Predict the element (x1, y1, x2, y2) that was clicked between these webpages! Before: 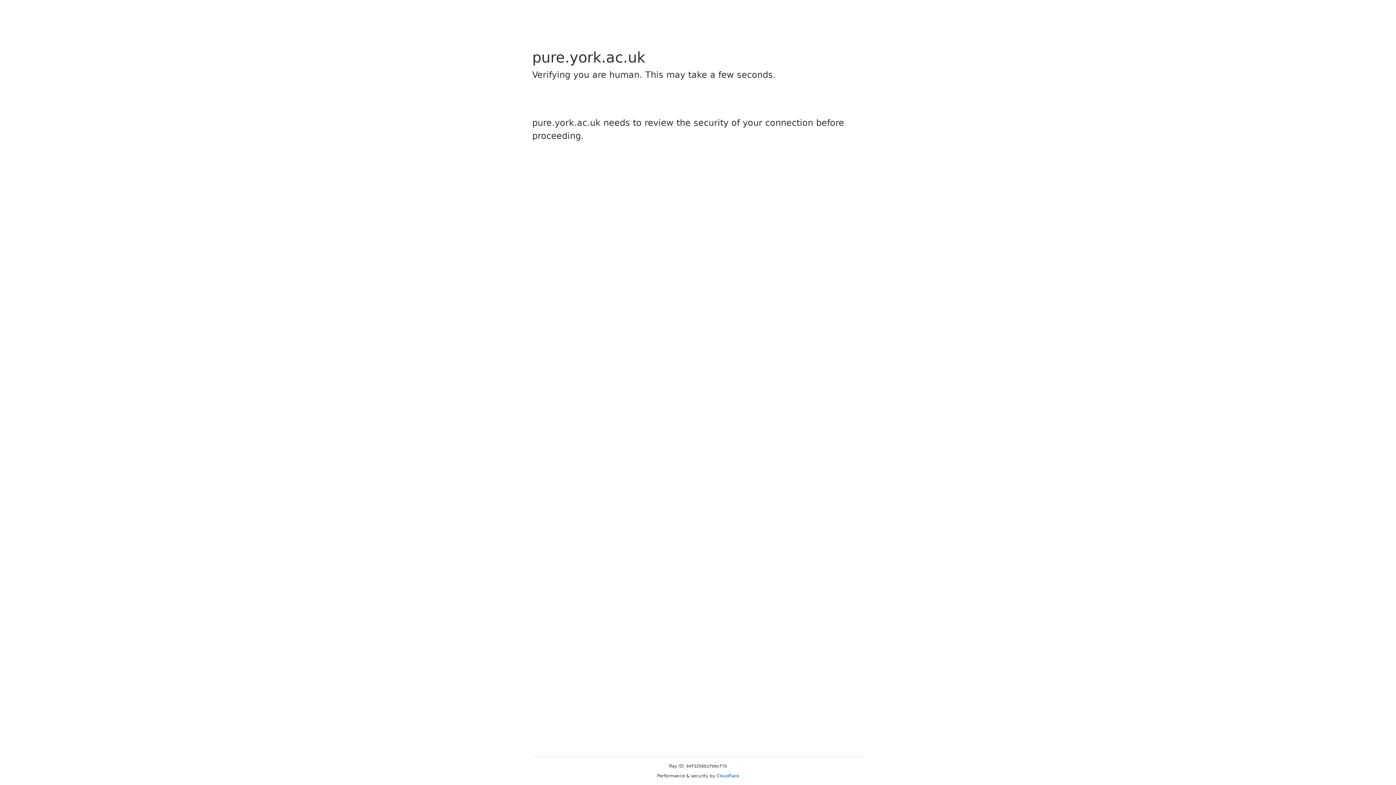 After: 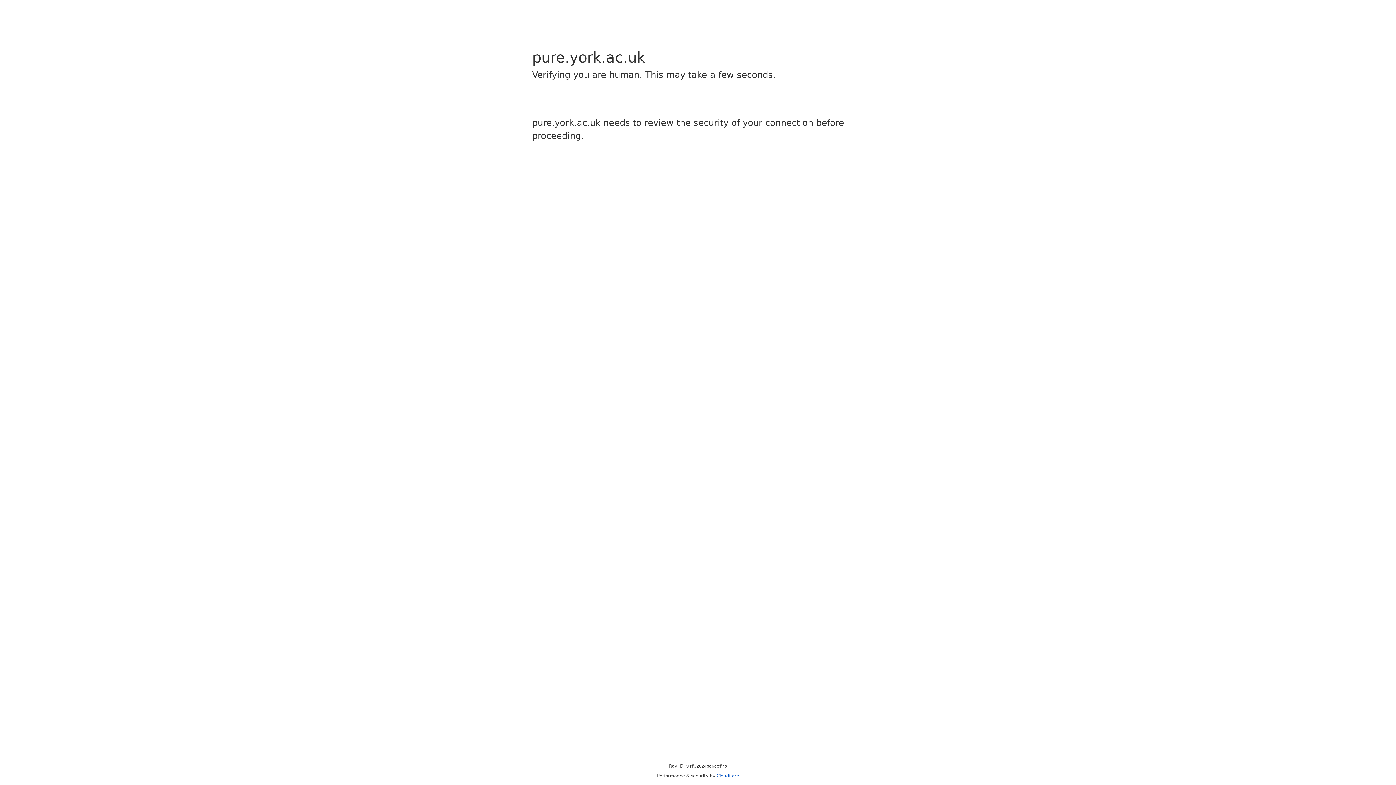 Action: bbox: (716, 773, 739, 778) label: Cloudflare